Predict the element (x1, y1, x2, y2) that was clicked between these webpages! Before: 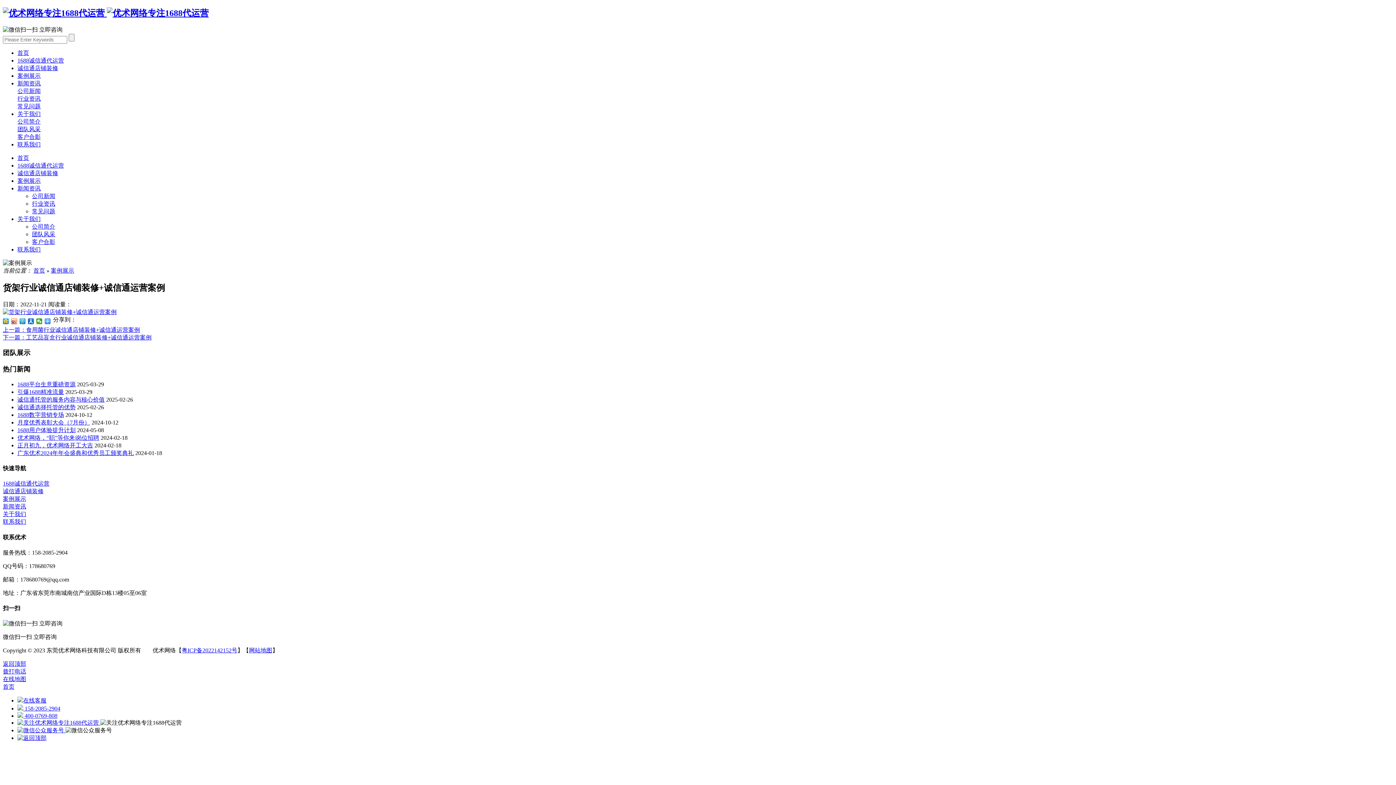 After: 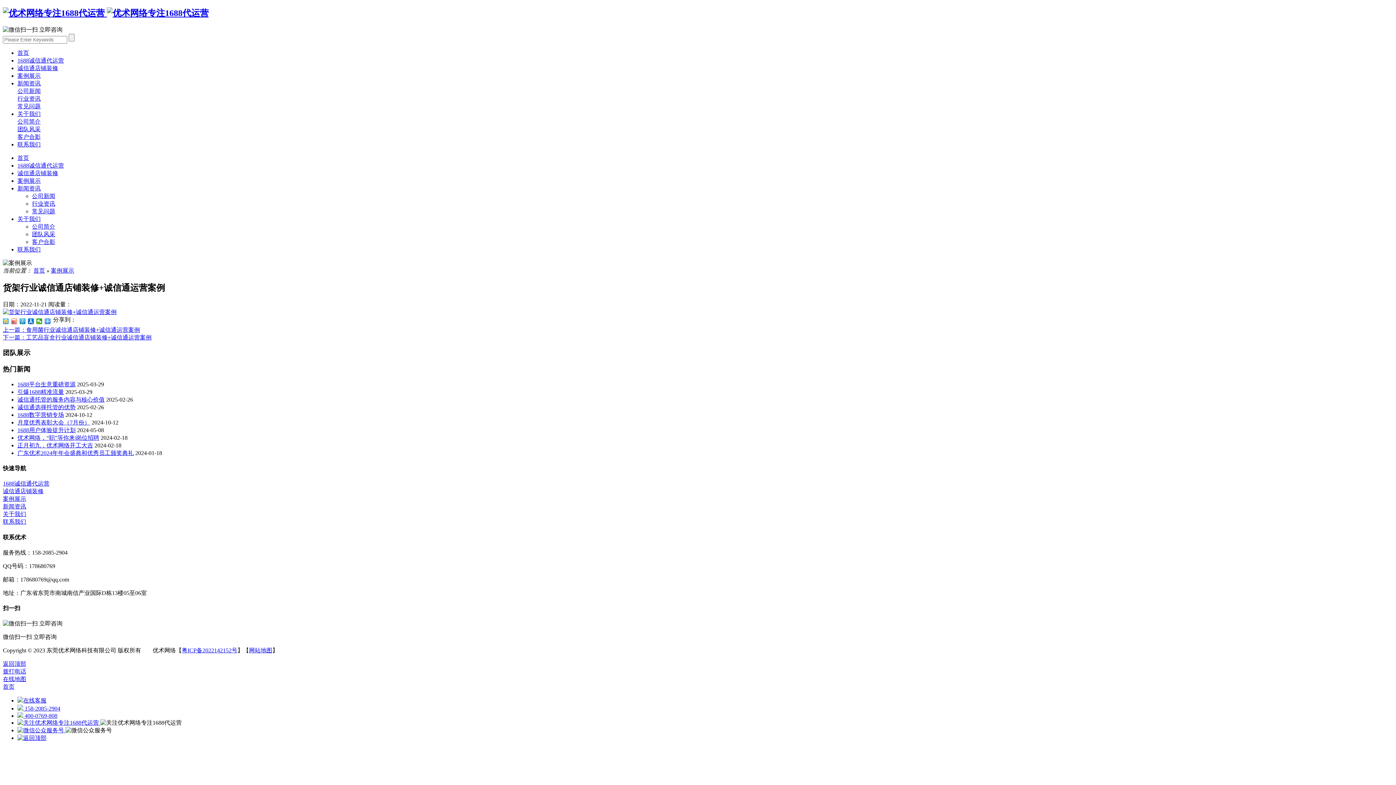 Action: bbox: (2, 318, 9, 324)